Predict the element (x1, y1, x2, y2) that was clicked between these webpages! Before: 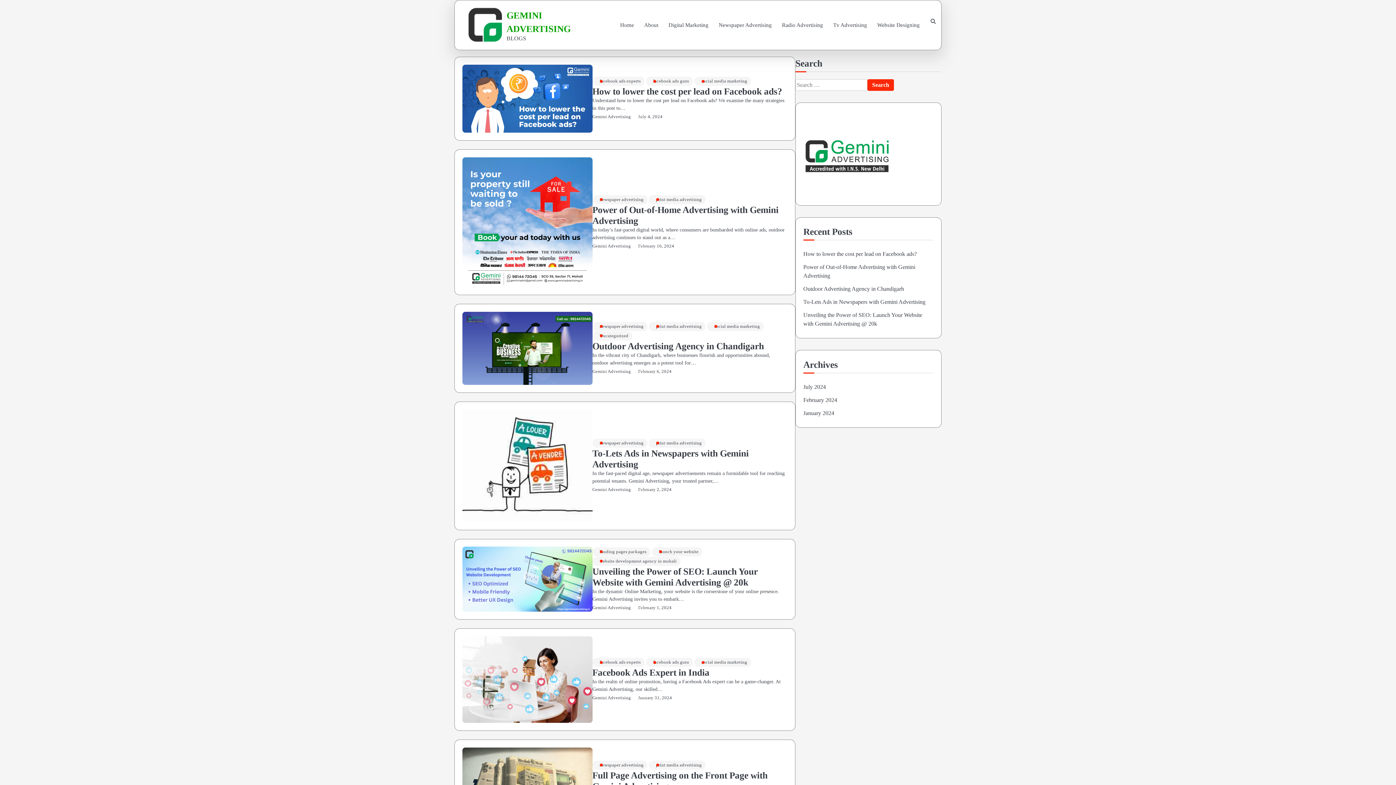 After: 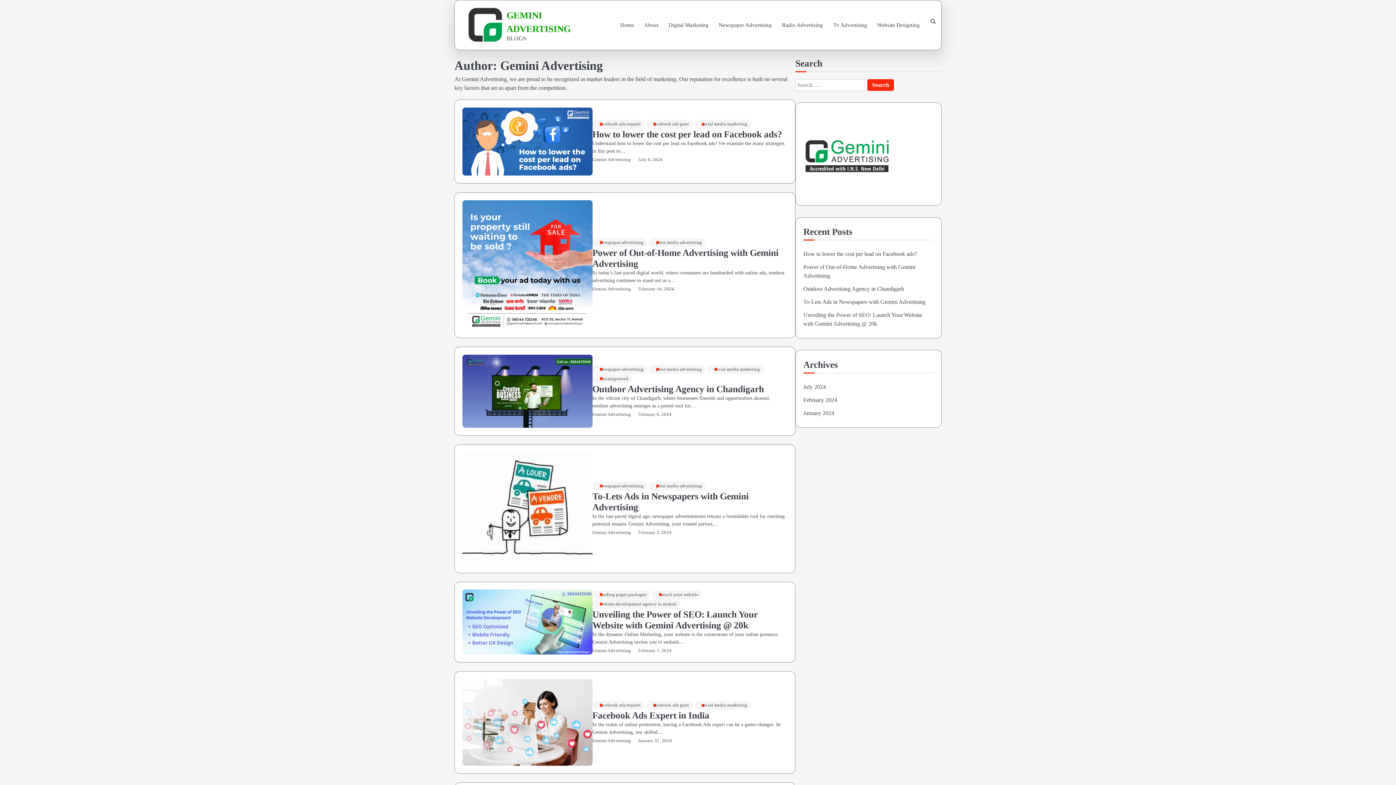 Action: label: Gemini Advertising bbox: (592, 695, 631, 700)